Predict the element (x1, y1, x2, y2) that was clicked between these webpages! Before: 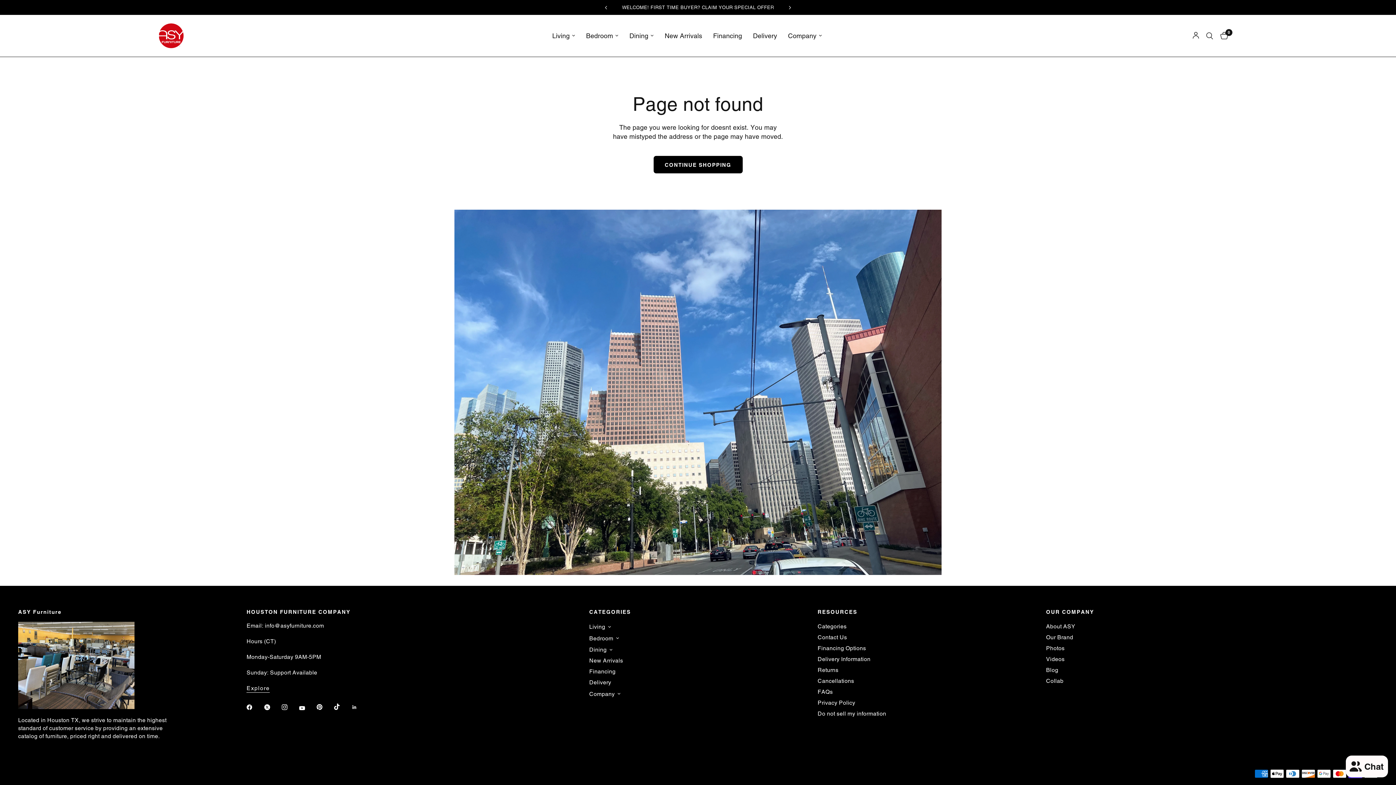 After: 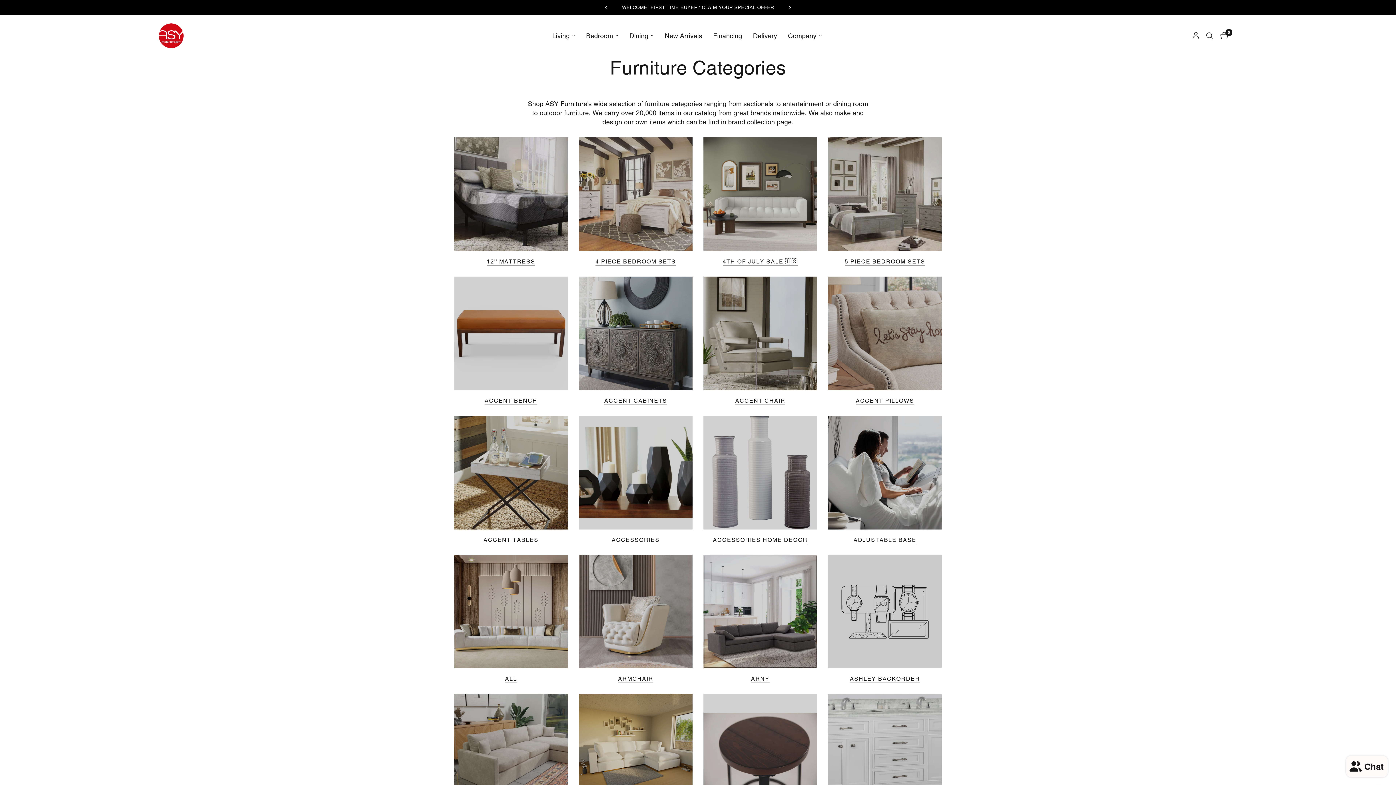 Action: bbox: (817, 623, 846, 630) label: Categories